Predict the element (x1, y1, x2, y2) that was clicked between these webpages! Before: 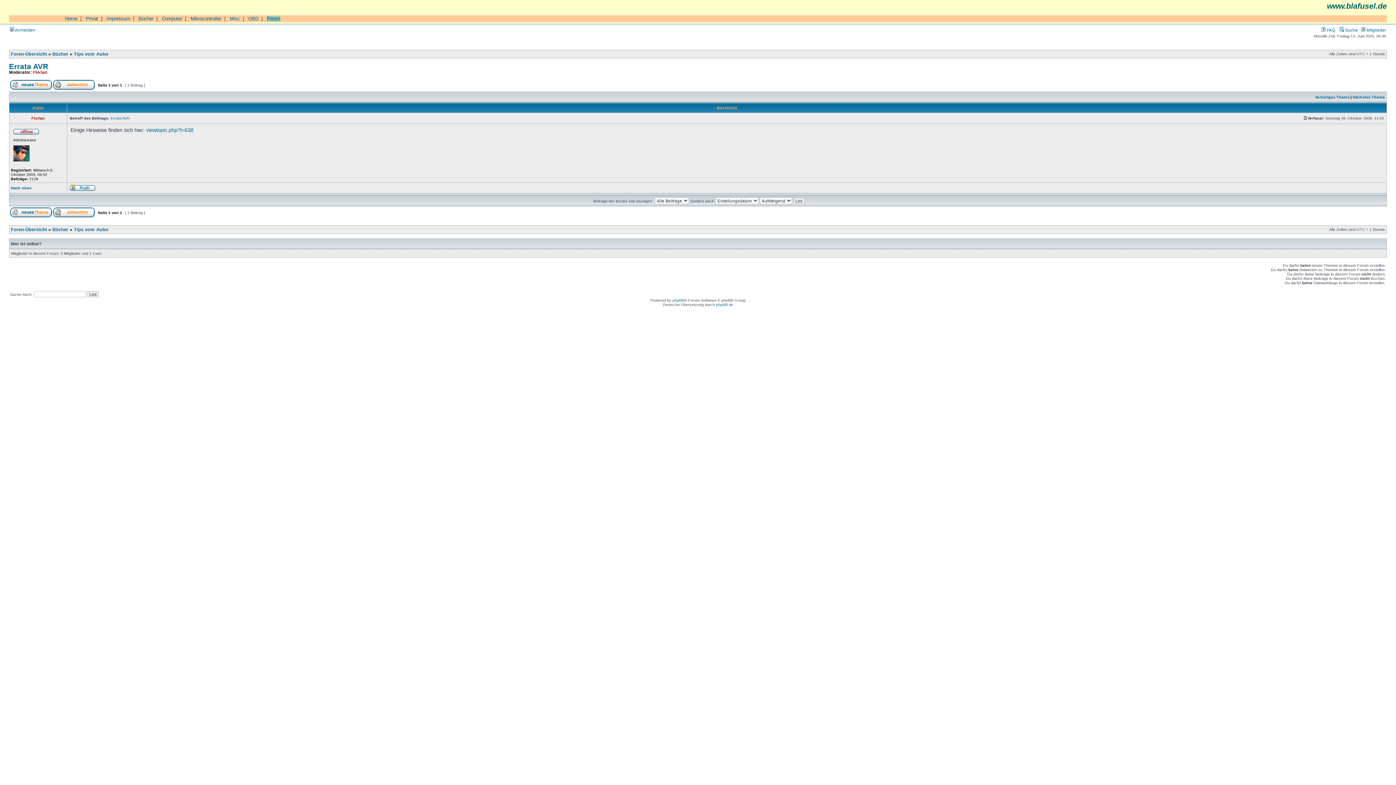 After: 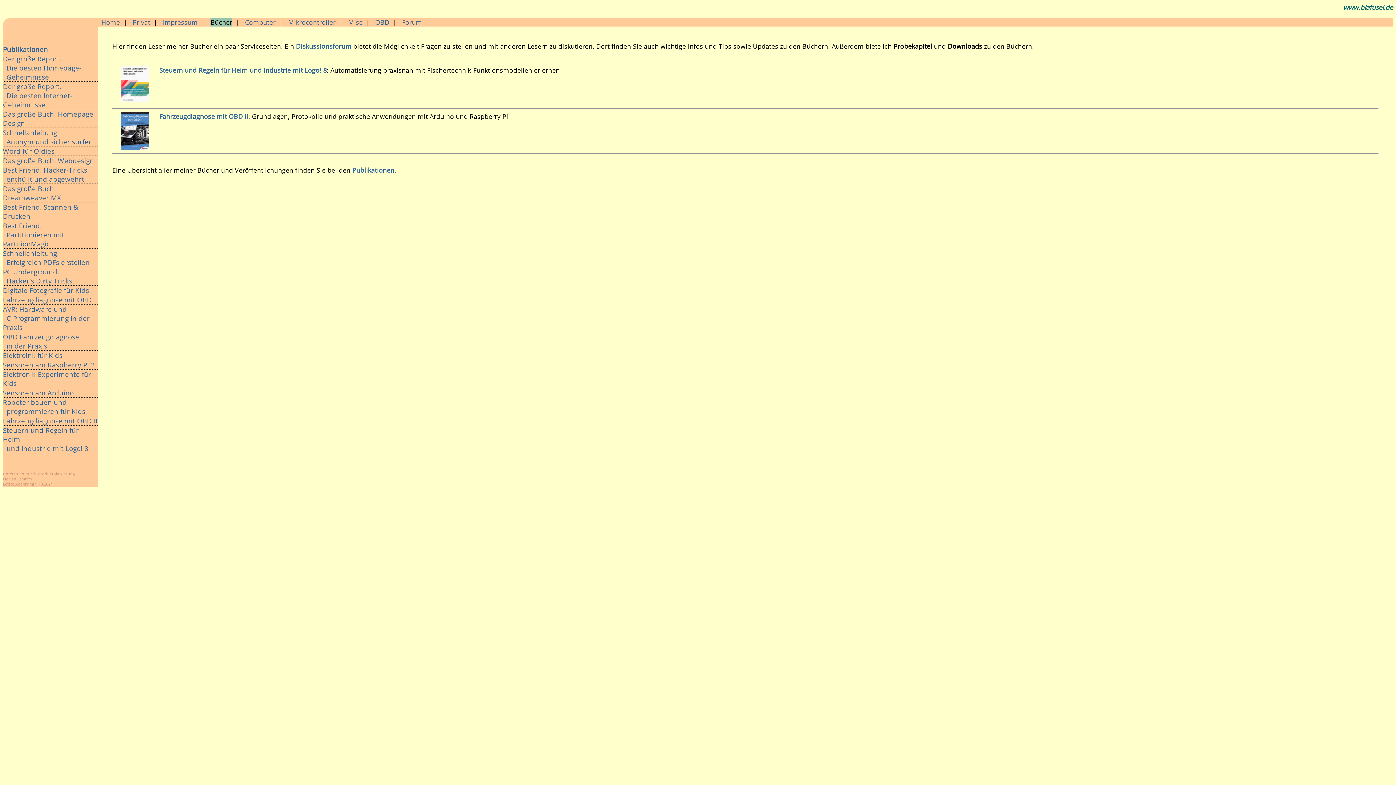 Action: label: Bücher bbox: (138, 16, 153, 21)